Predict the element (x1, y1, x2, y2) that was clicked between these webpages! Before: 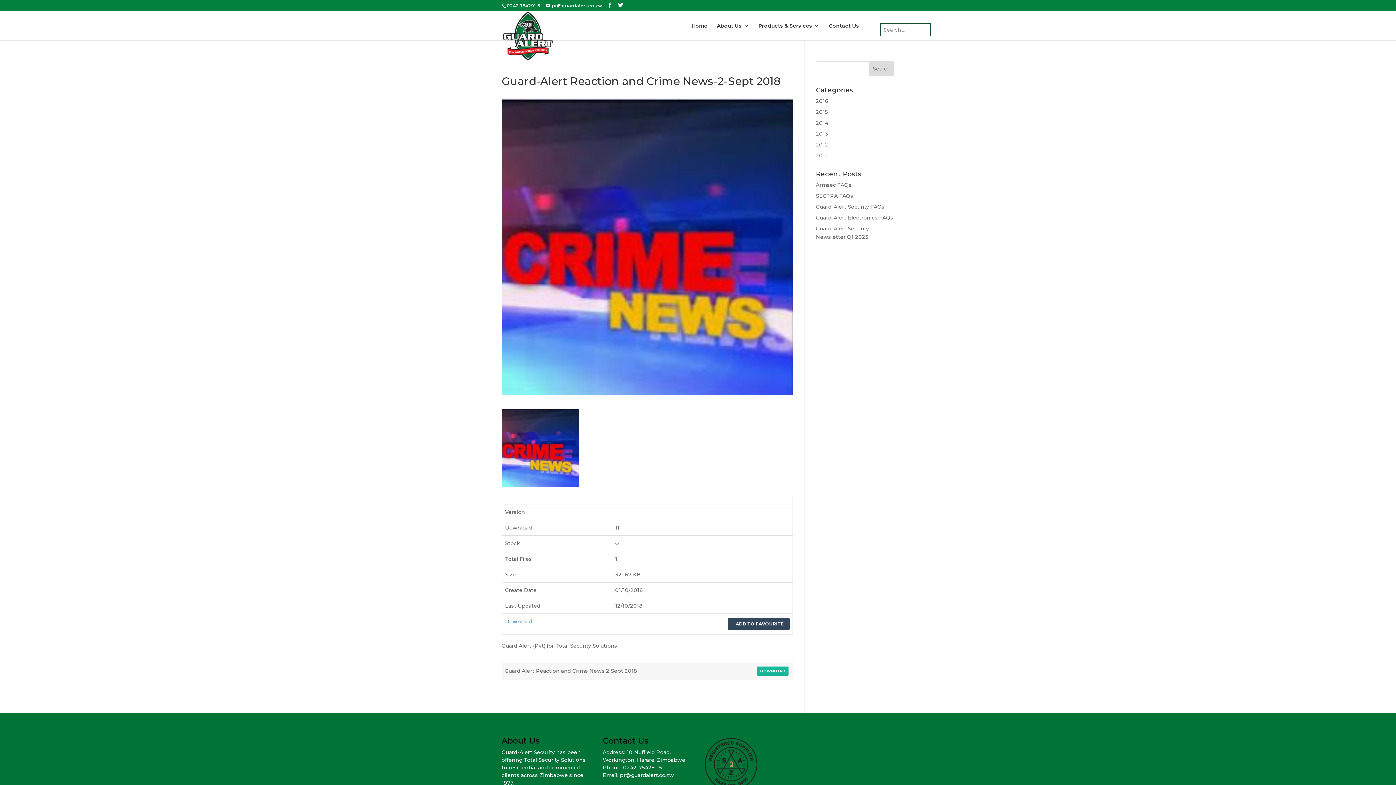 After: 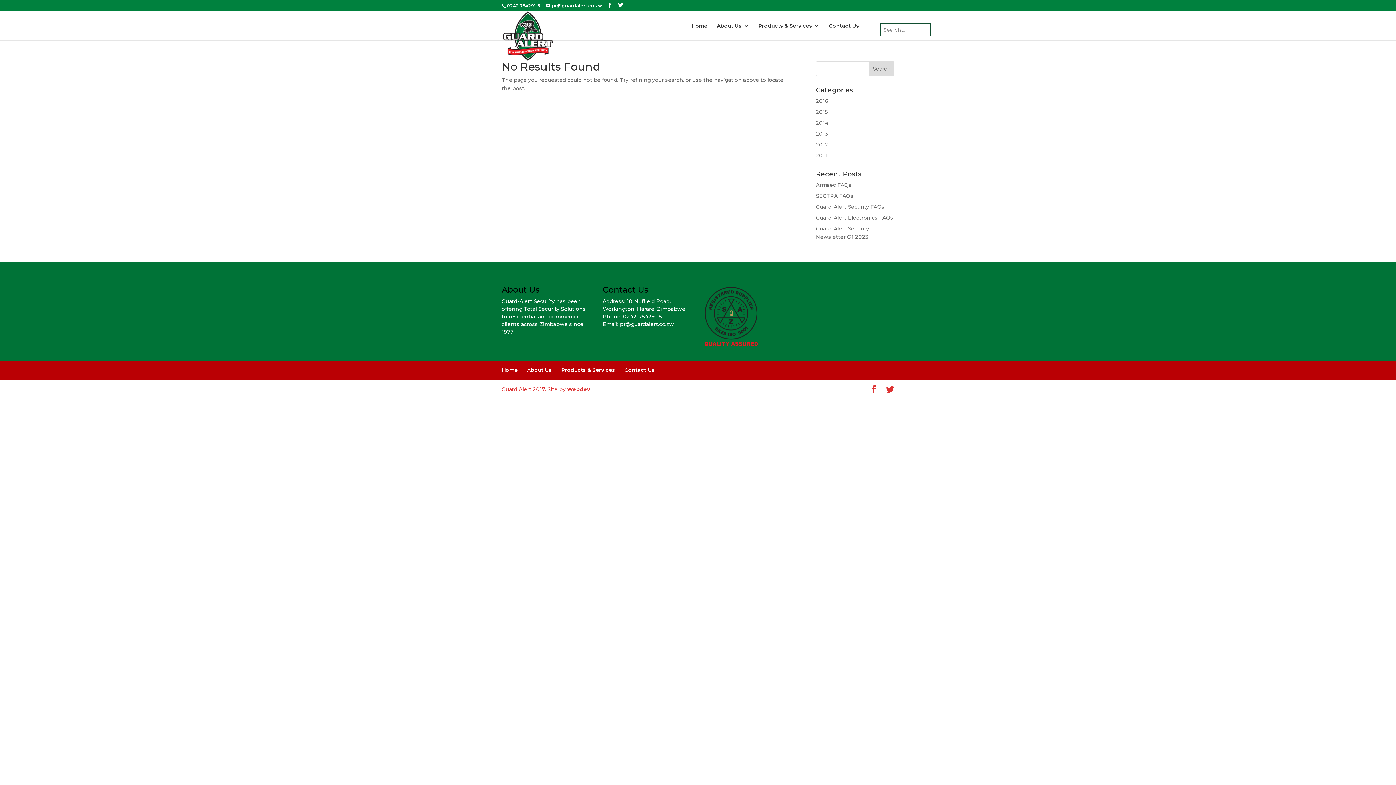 Action: label: 2014 bbox: (816, 119, 828, 126)